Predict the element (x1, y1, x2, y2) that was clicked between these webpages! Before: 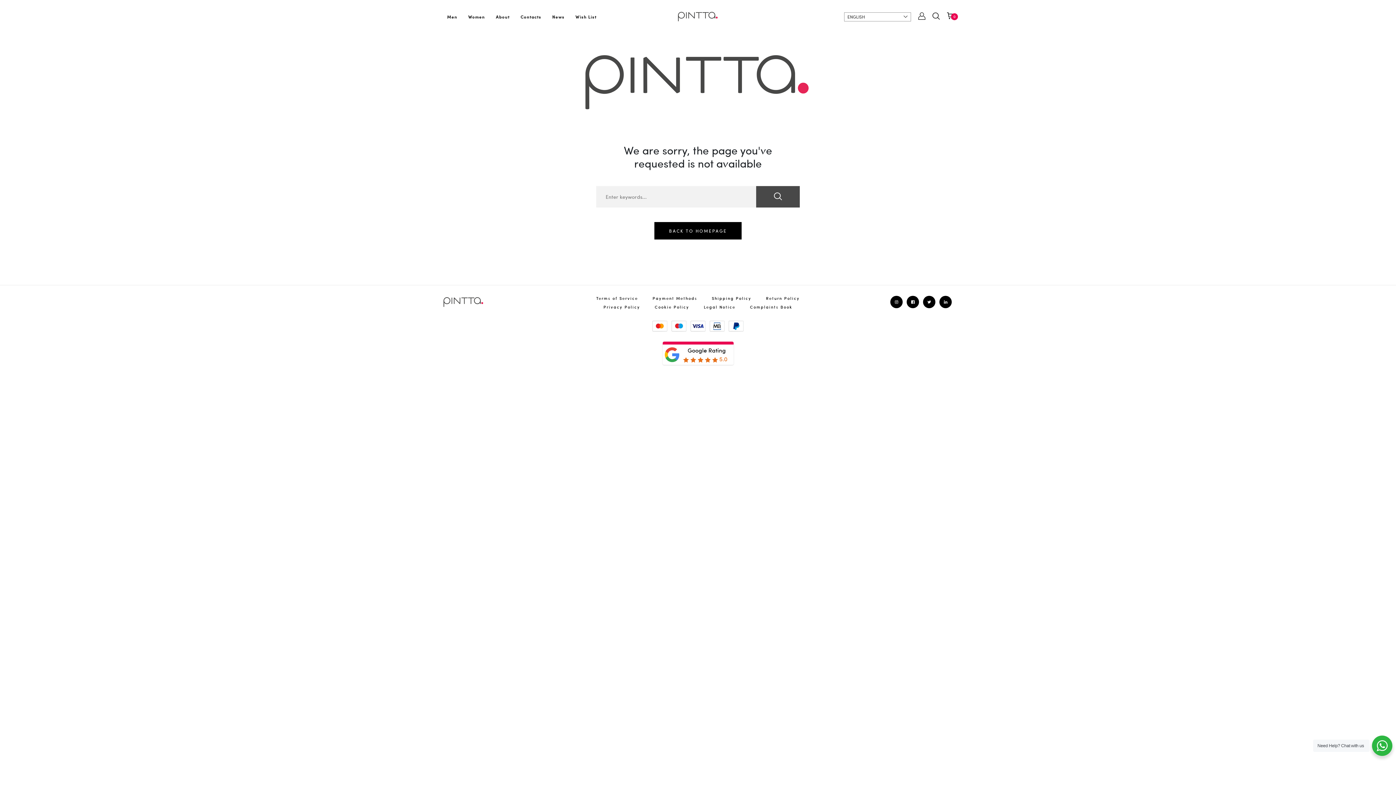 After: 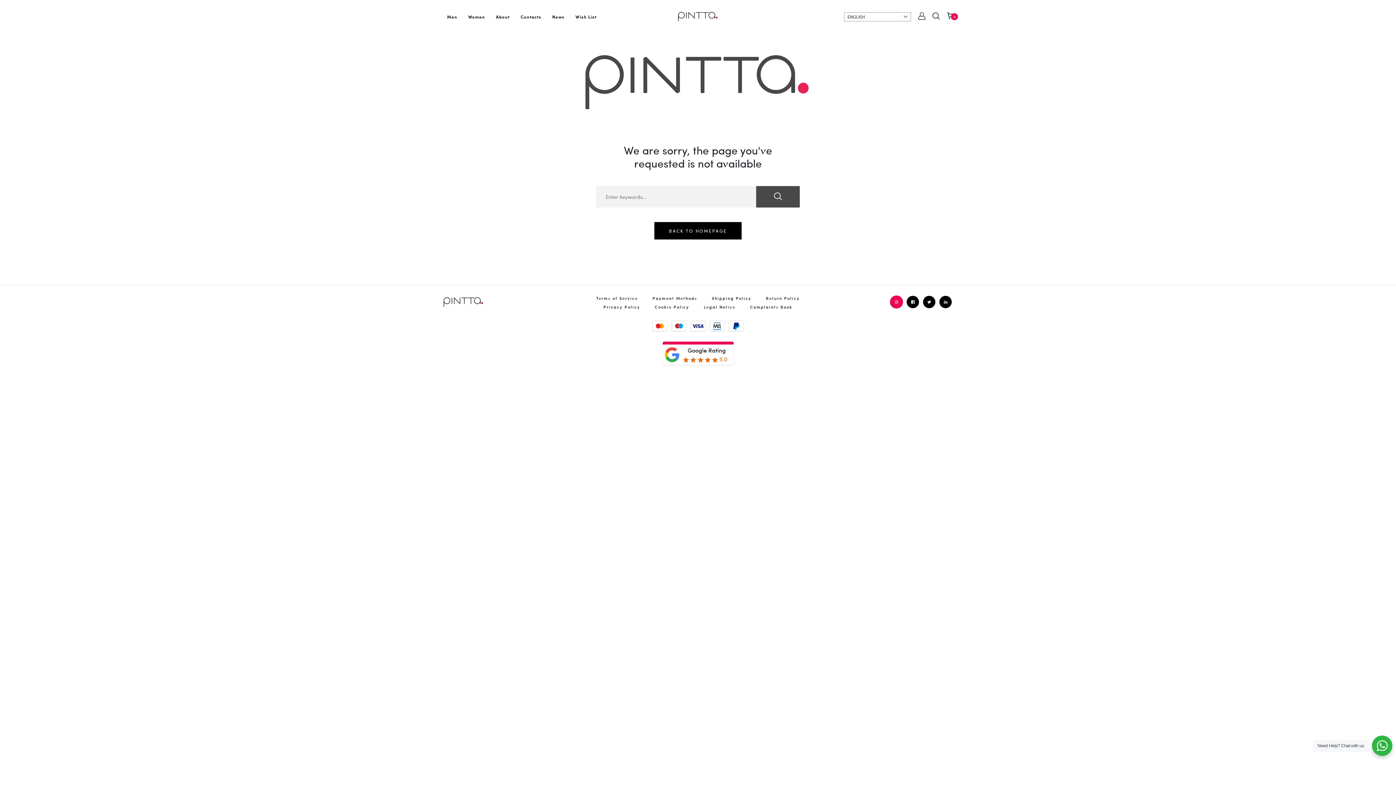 Action: bbox: (890, 296, 902, 308)